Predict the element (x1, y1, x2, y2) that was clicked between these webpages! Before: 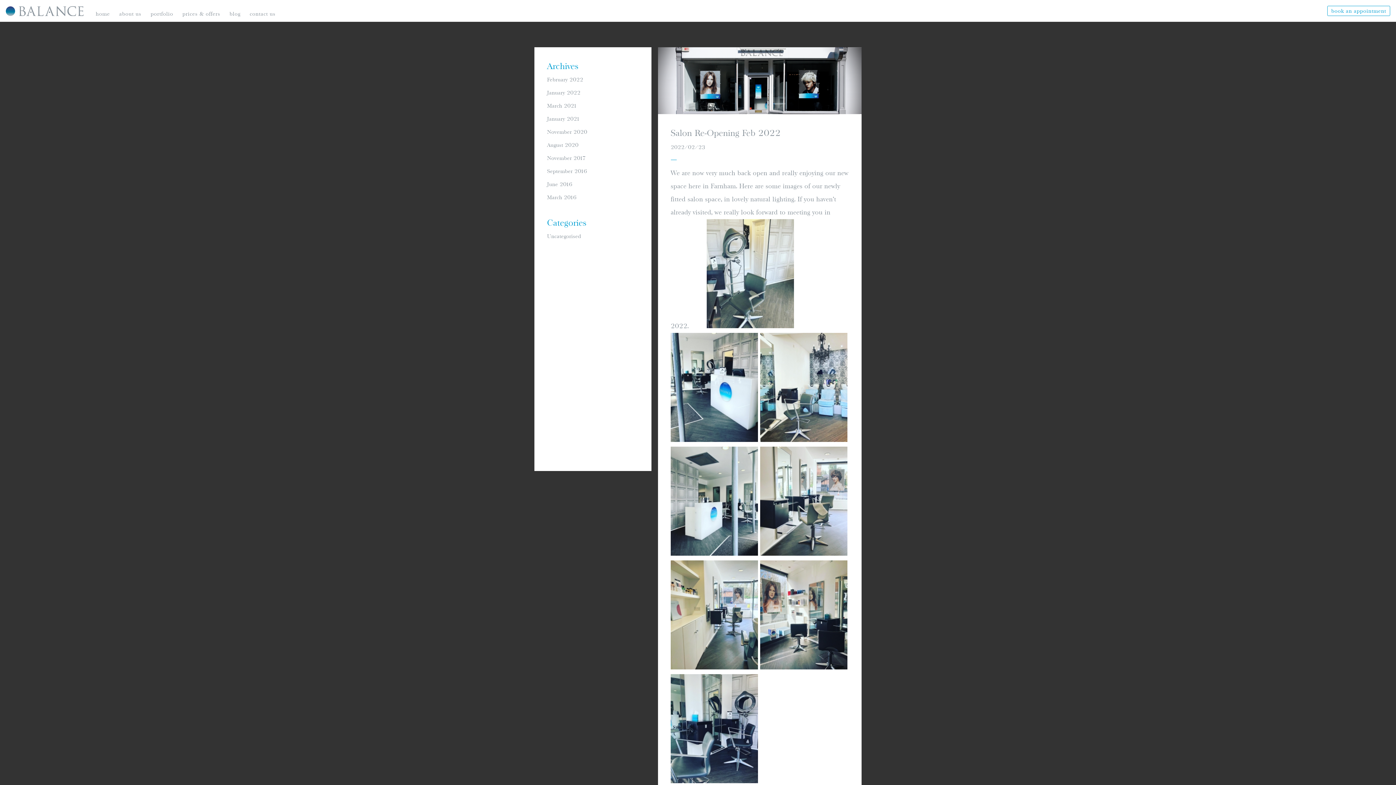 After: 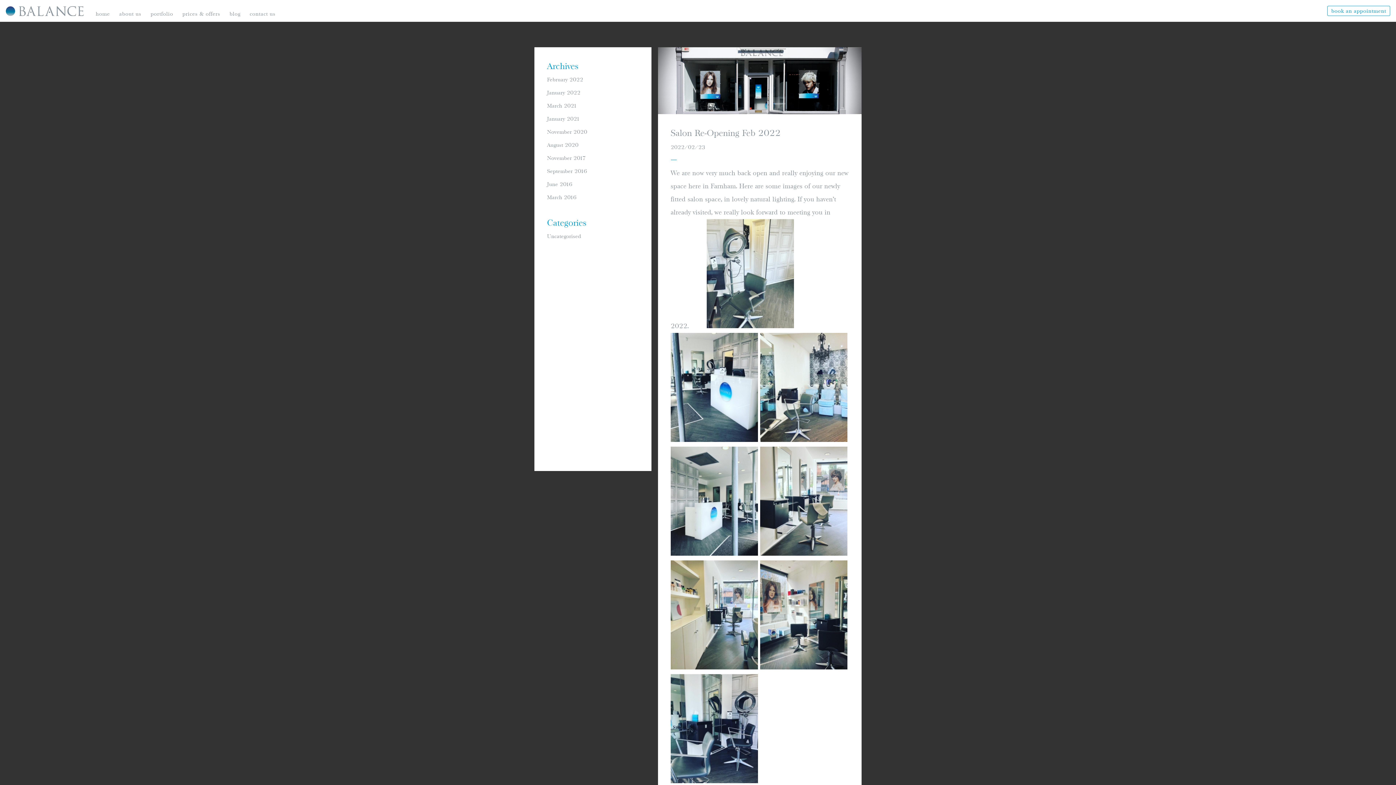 Action: bbox: (229, 10, 240, 16) label: blog